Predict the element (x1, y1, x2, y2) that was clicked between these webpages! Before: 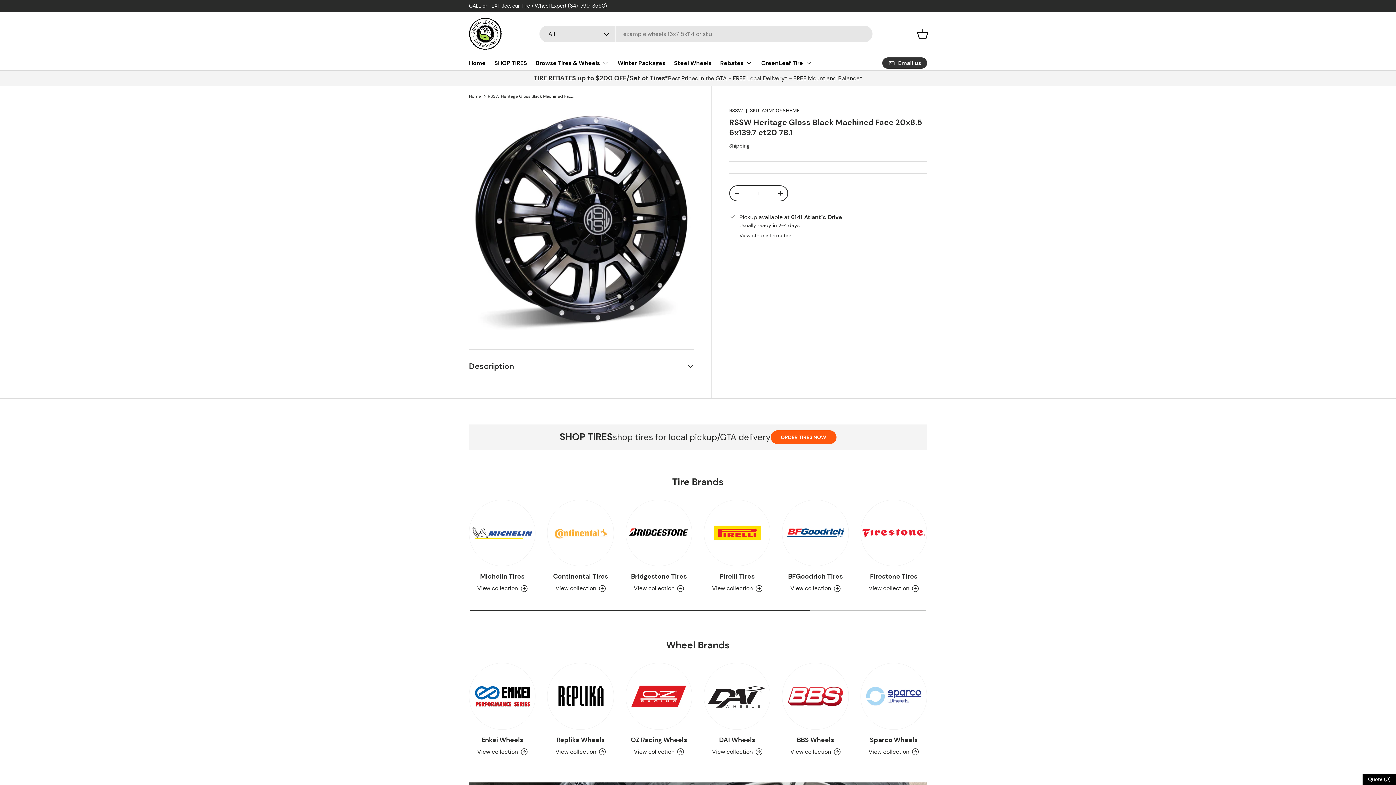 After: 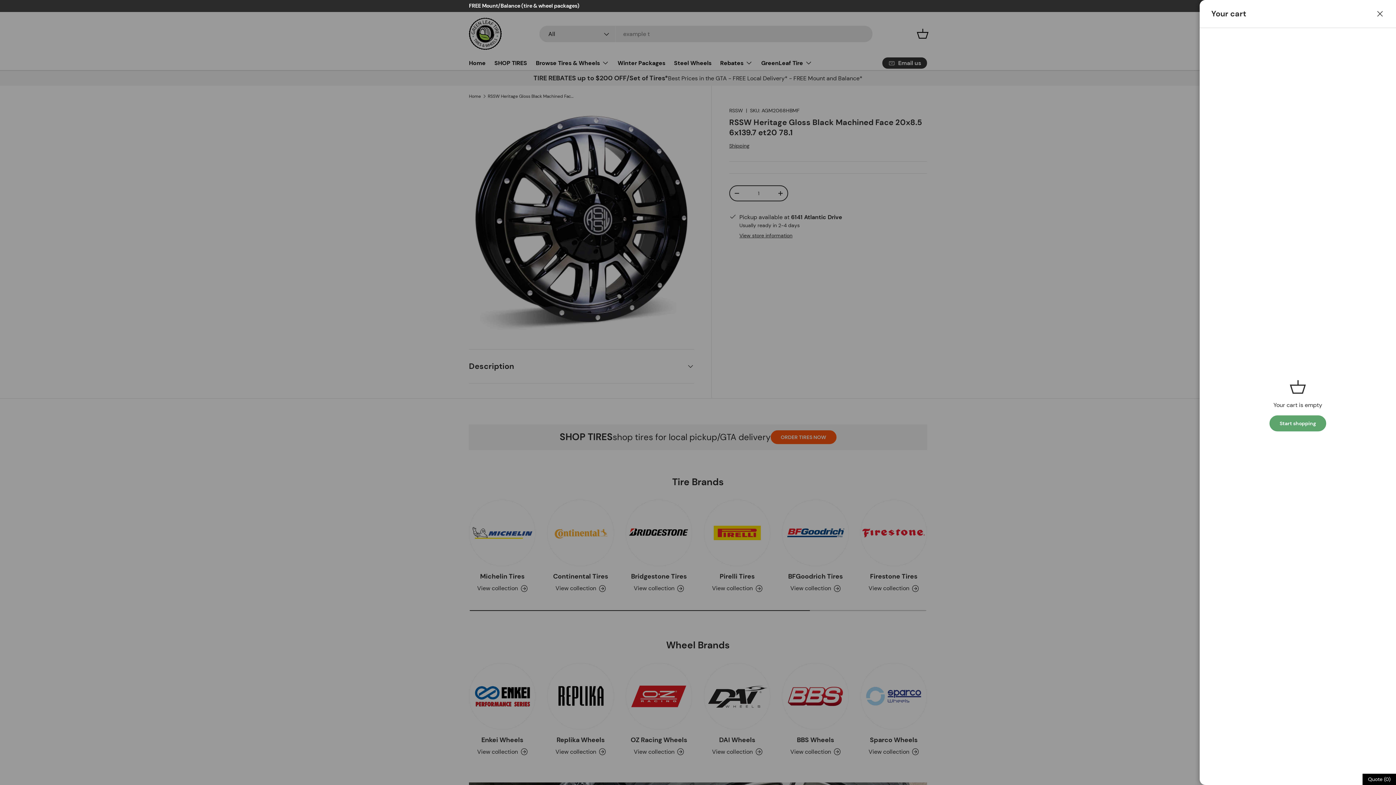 Action: label: Basket bbox: (914, 25, 930, 41)